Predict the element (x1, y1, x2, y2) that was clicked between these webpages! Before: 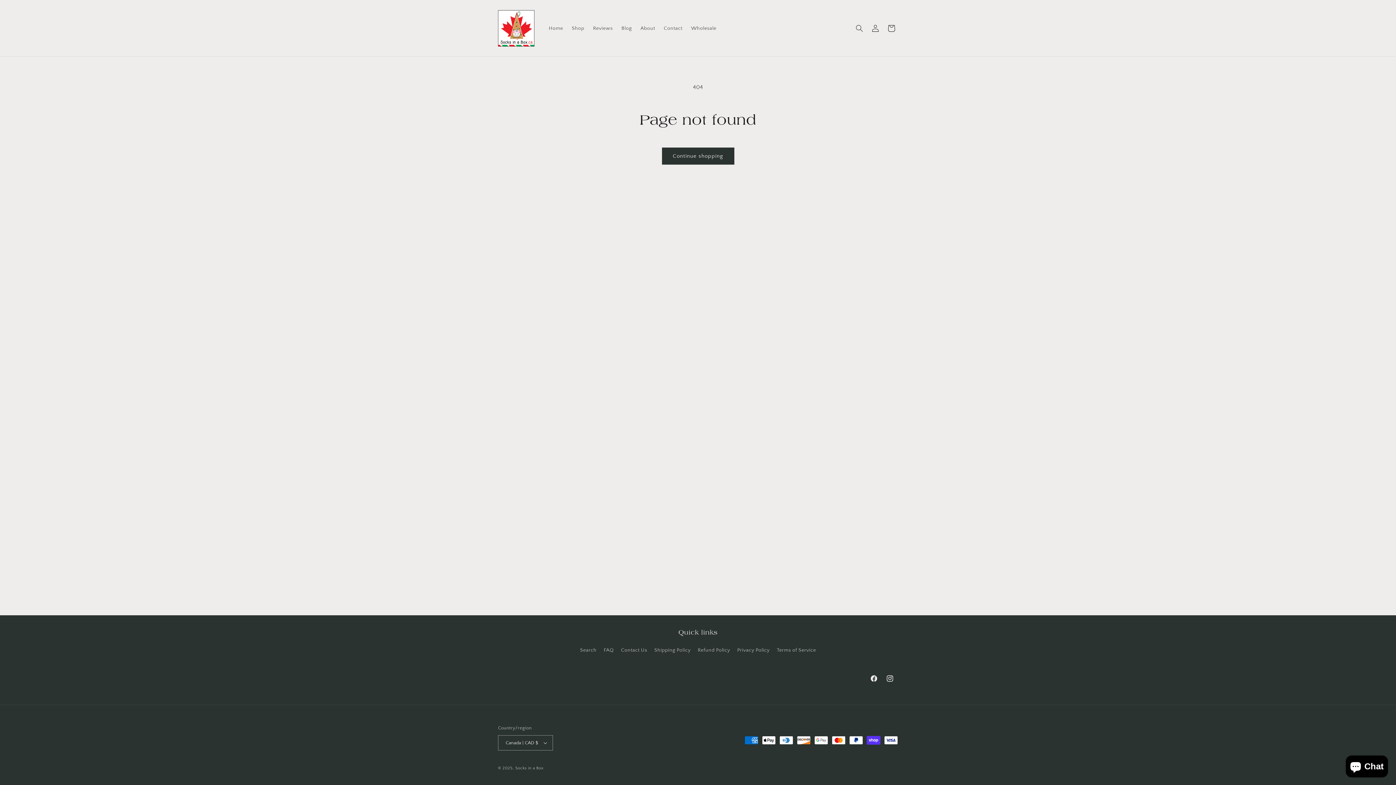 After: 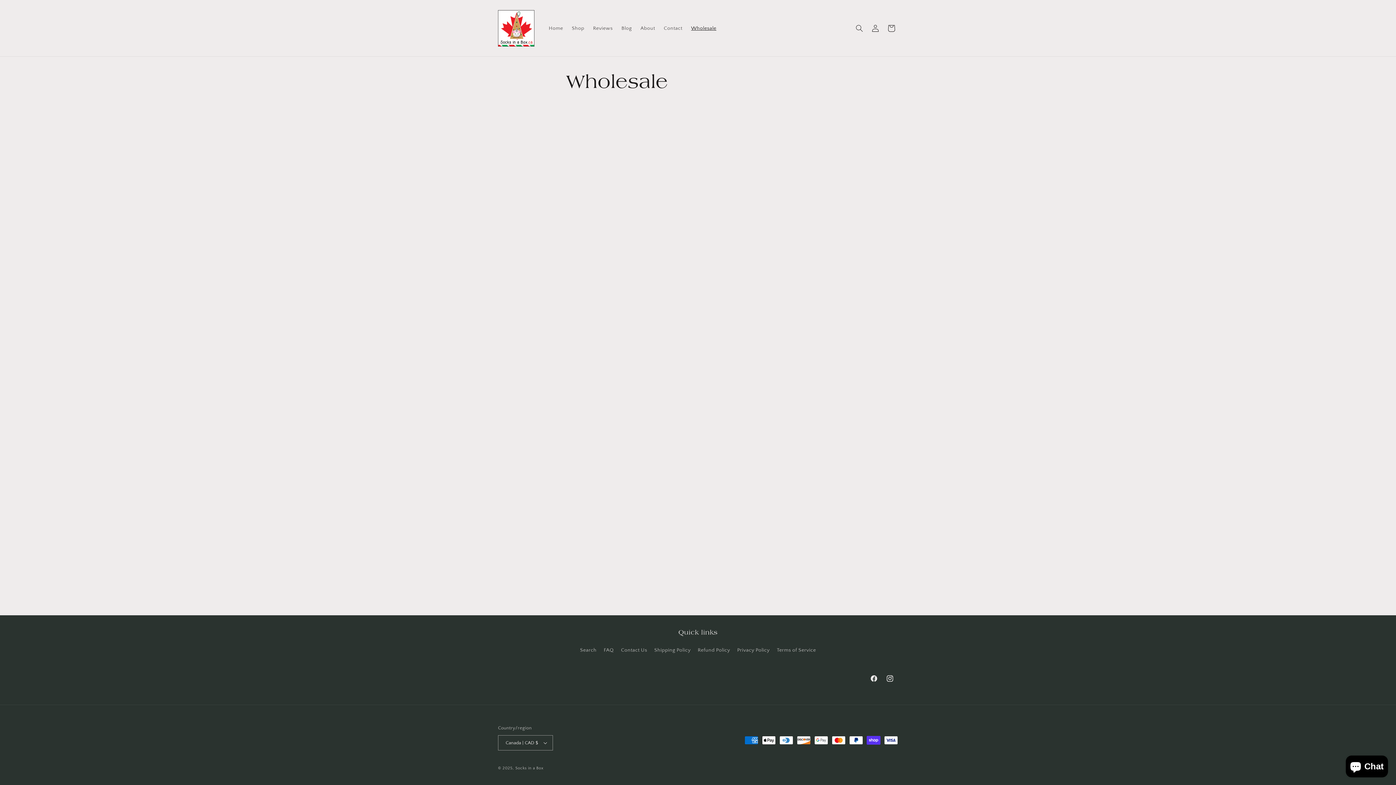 Action: label: Wholesale bbox: (686, 20, 720, 35)